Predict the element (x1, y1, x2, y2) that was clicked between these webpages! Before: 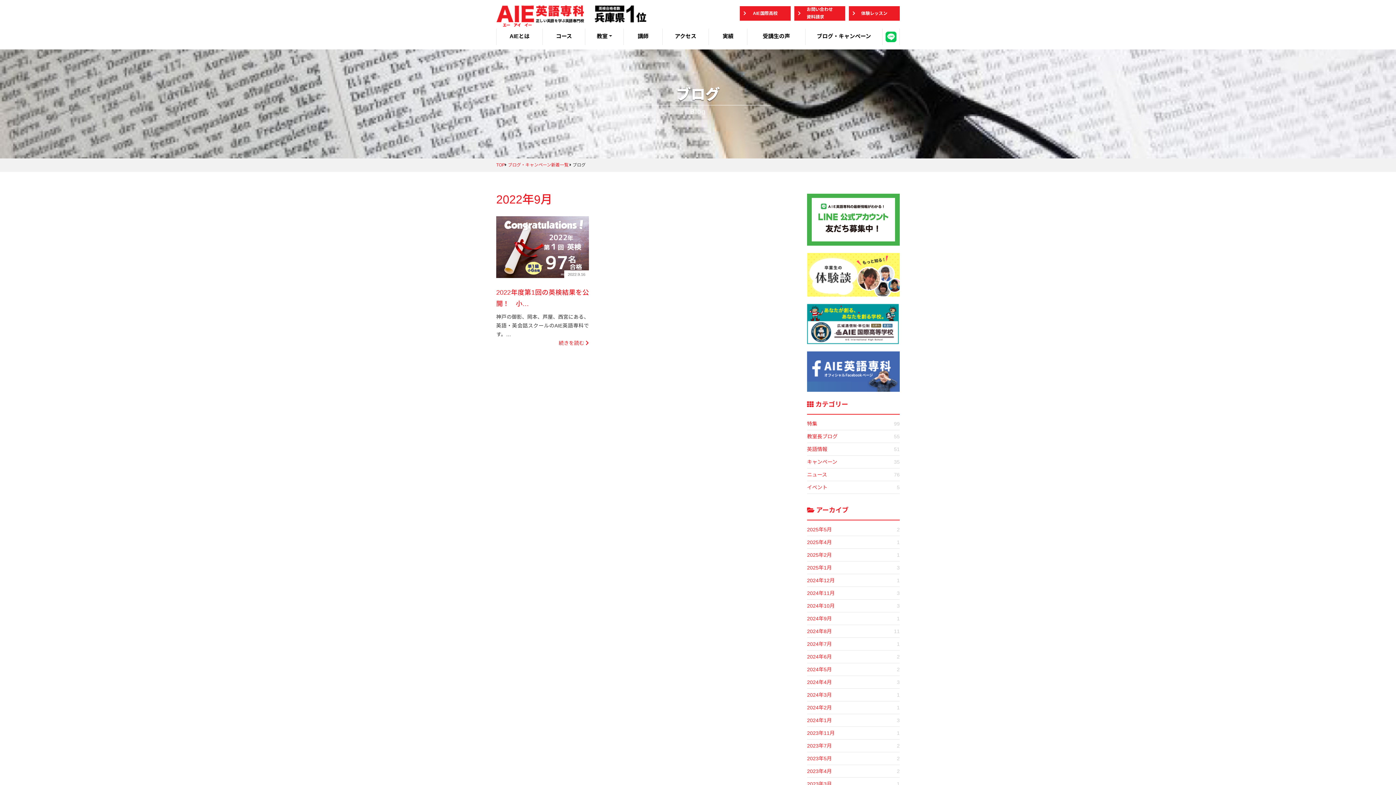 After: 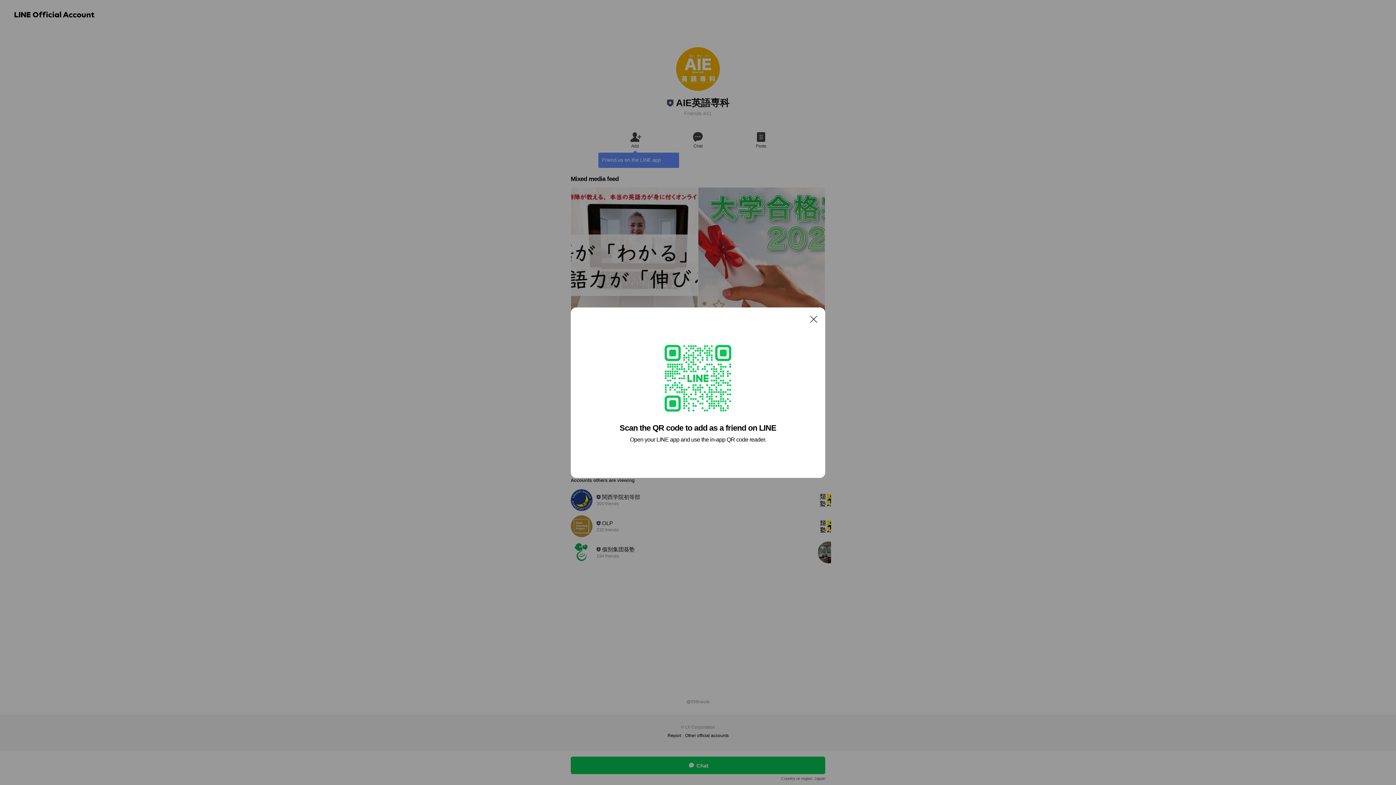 Action: bbox: (807, 216, 900, 222)